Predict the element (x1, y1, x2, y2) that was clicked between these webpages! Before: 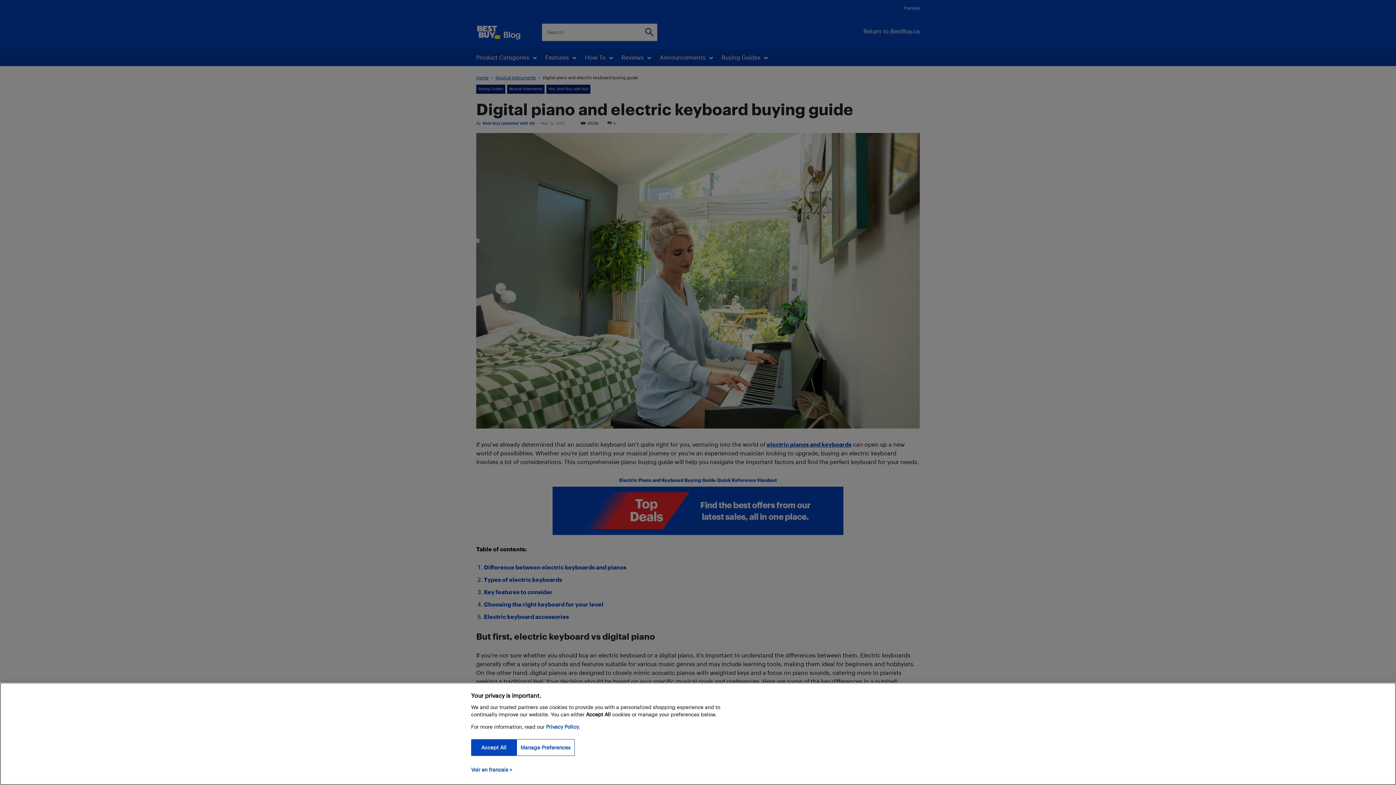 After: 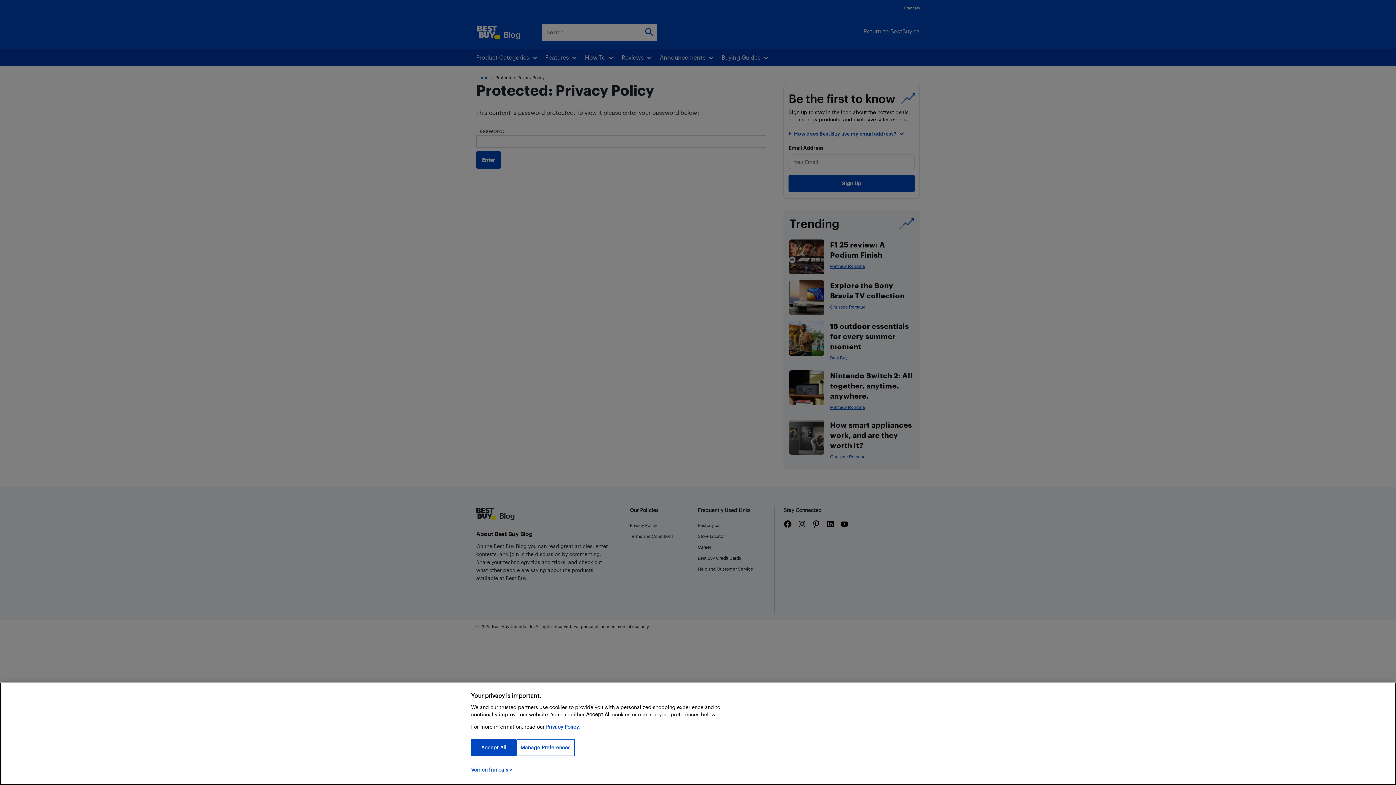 Action: bbox: (546, 724, 580, 730) label: Privacy Policy.